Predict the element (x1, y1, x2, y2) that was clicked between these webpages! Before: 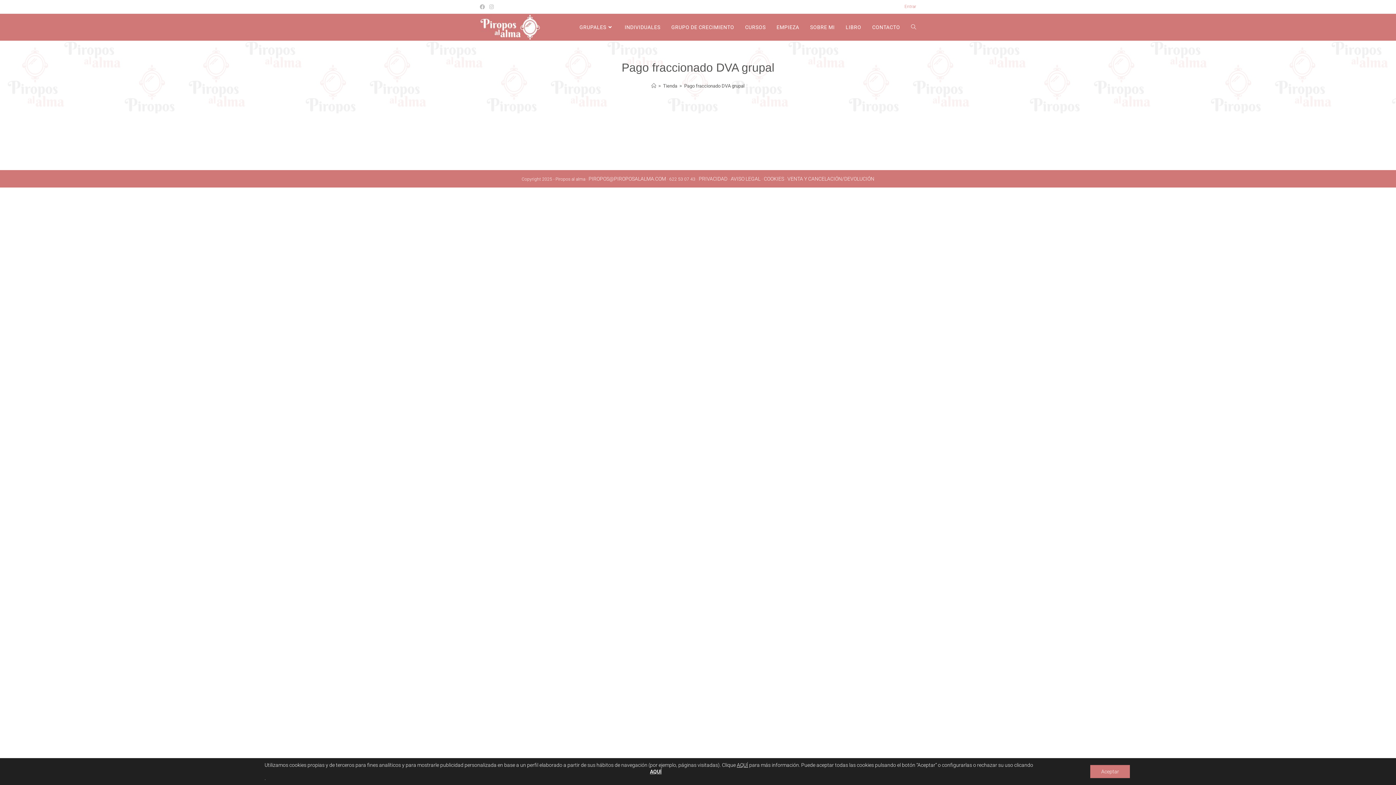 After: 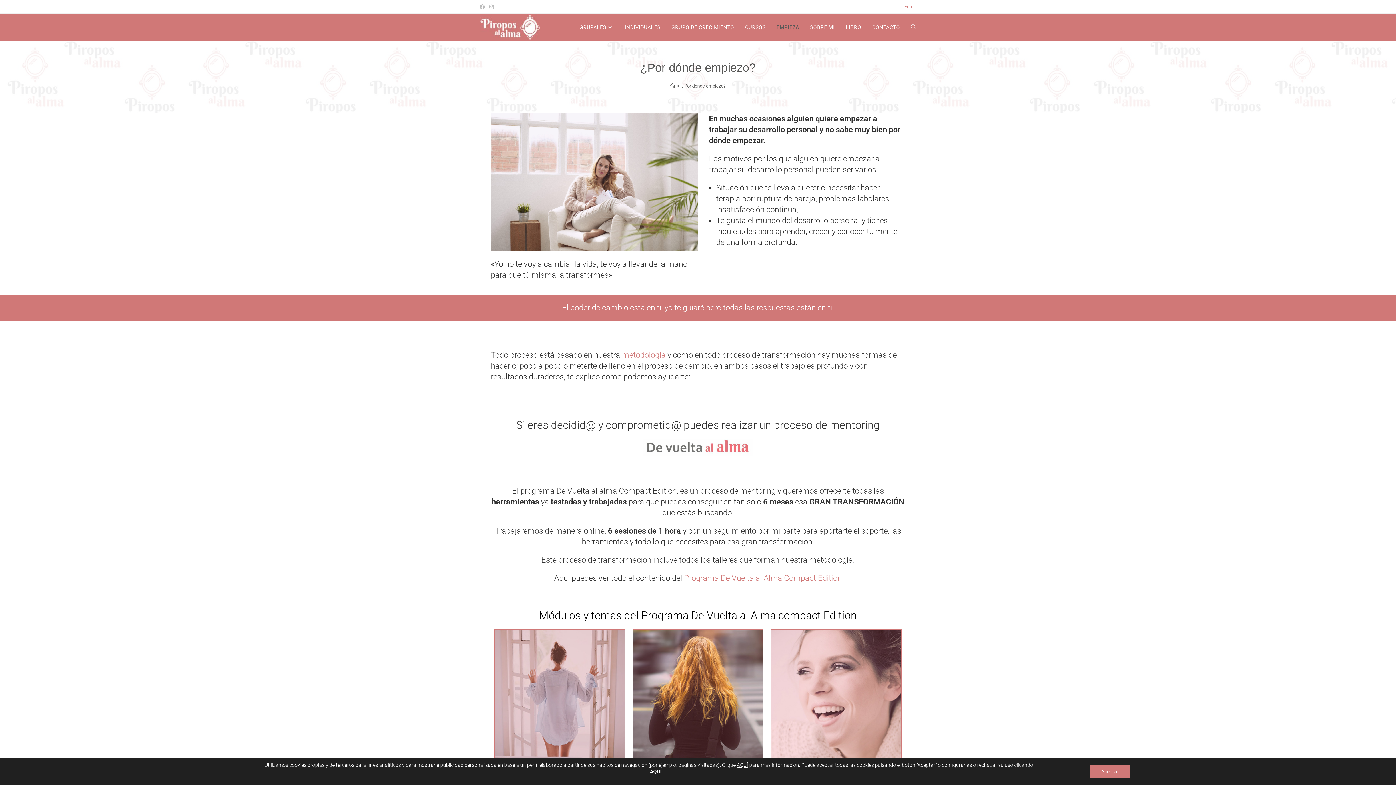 Action: label: EMPIEZA bbox: (771, 13, 804, 40)